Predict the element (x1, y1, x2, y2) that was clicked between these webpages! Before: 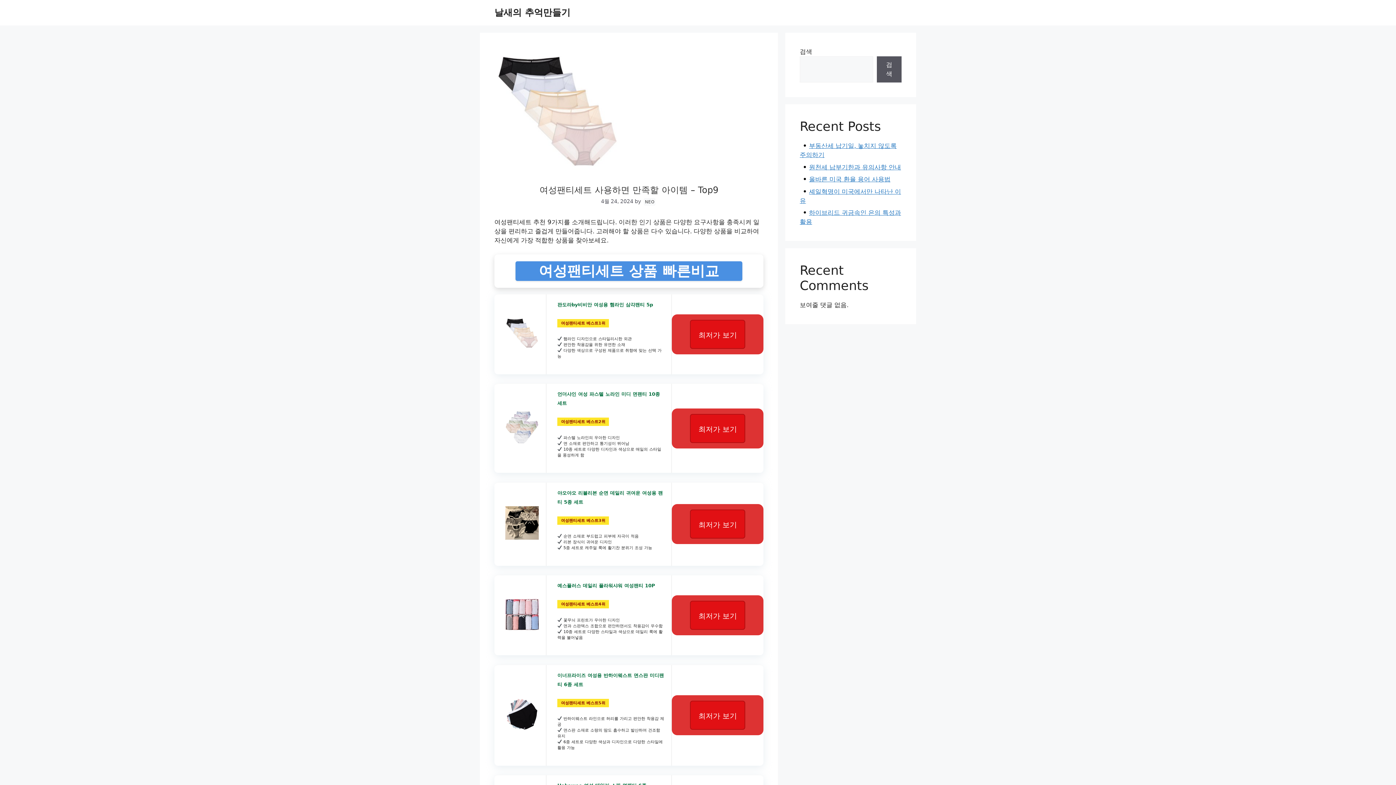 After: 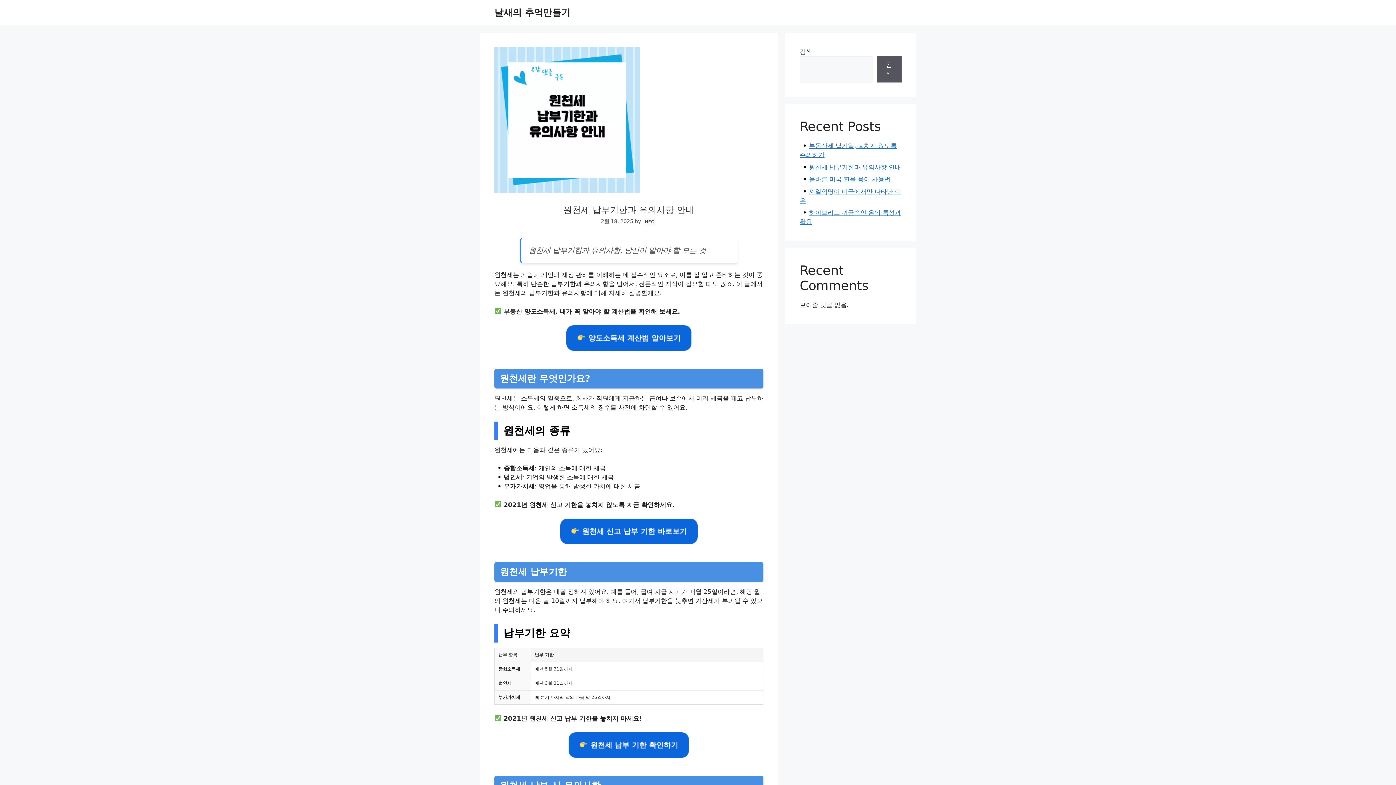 Action: bbox: (809, 163, 901, 170) label: 원천세 납부기한과 유의사항 안내